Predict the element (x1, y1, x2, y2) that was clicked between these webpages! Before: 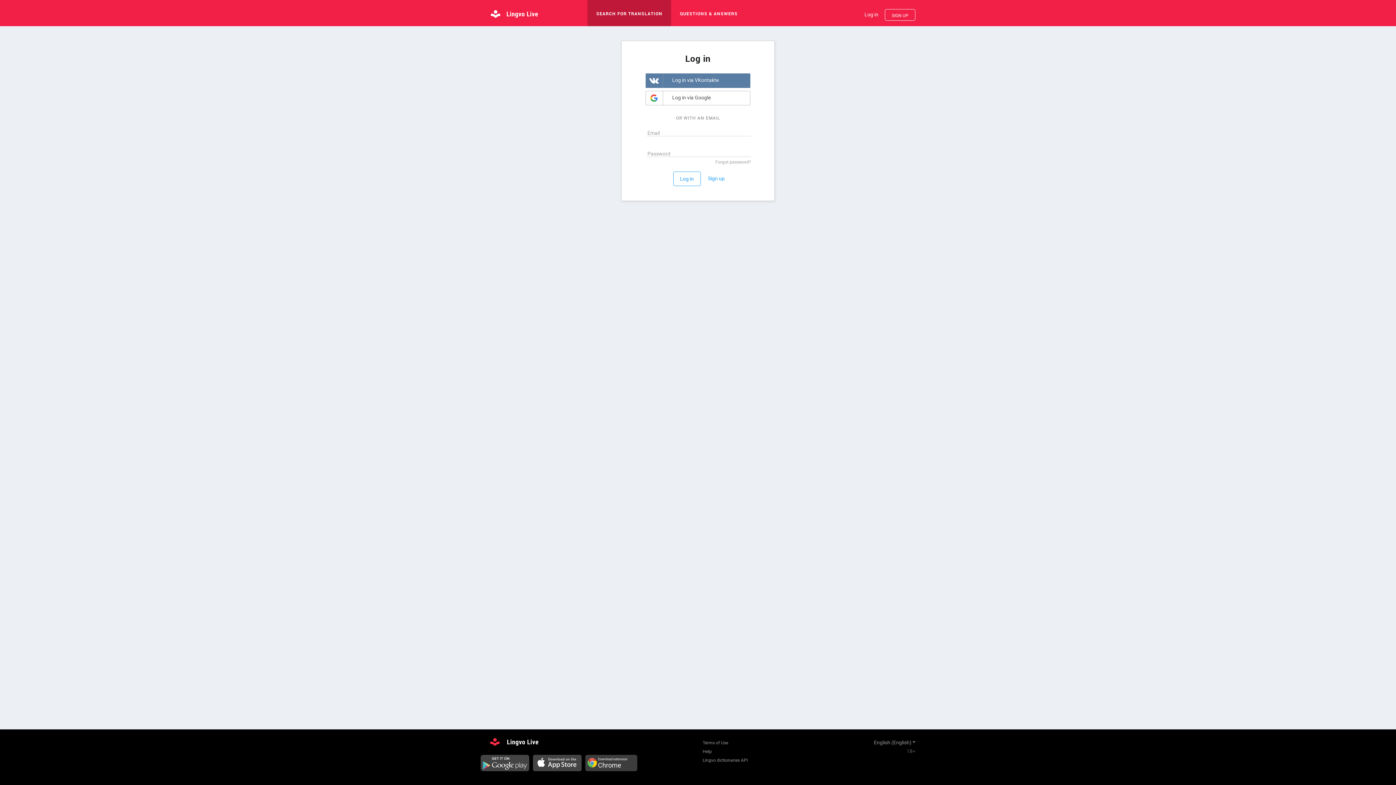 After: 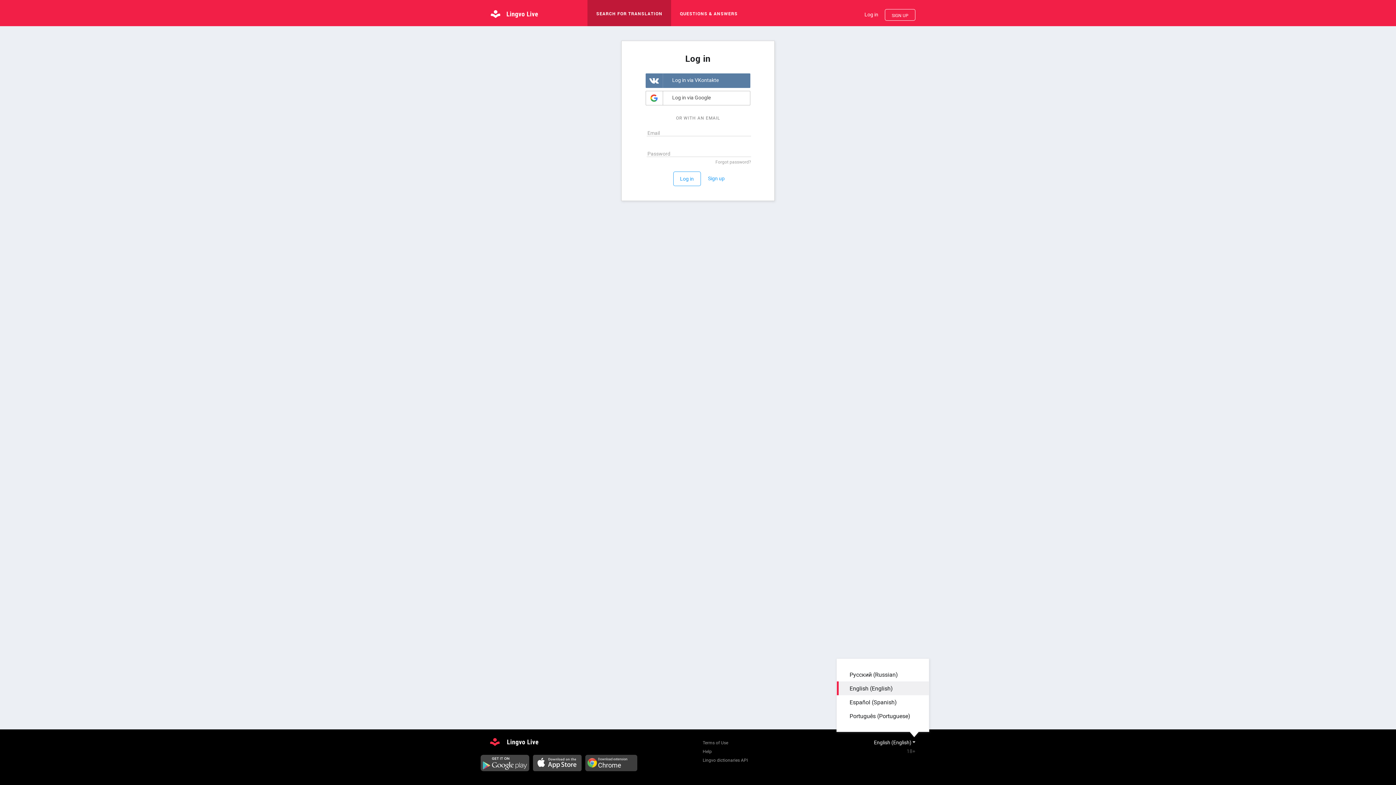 Action: bbox: (874, 739, 915, 746) label: English (English)